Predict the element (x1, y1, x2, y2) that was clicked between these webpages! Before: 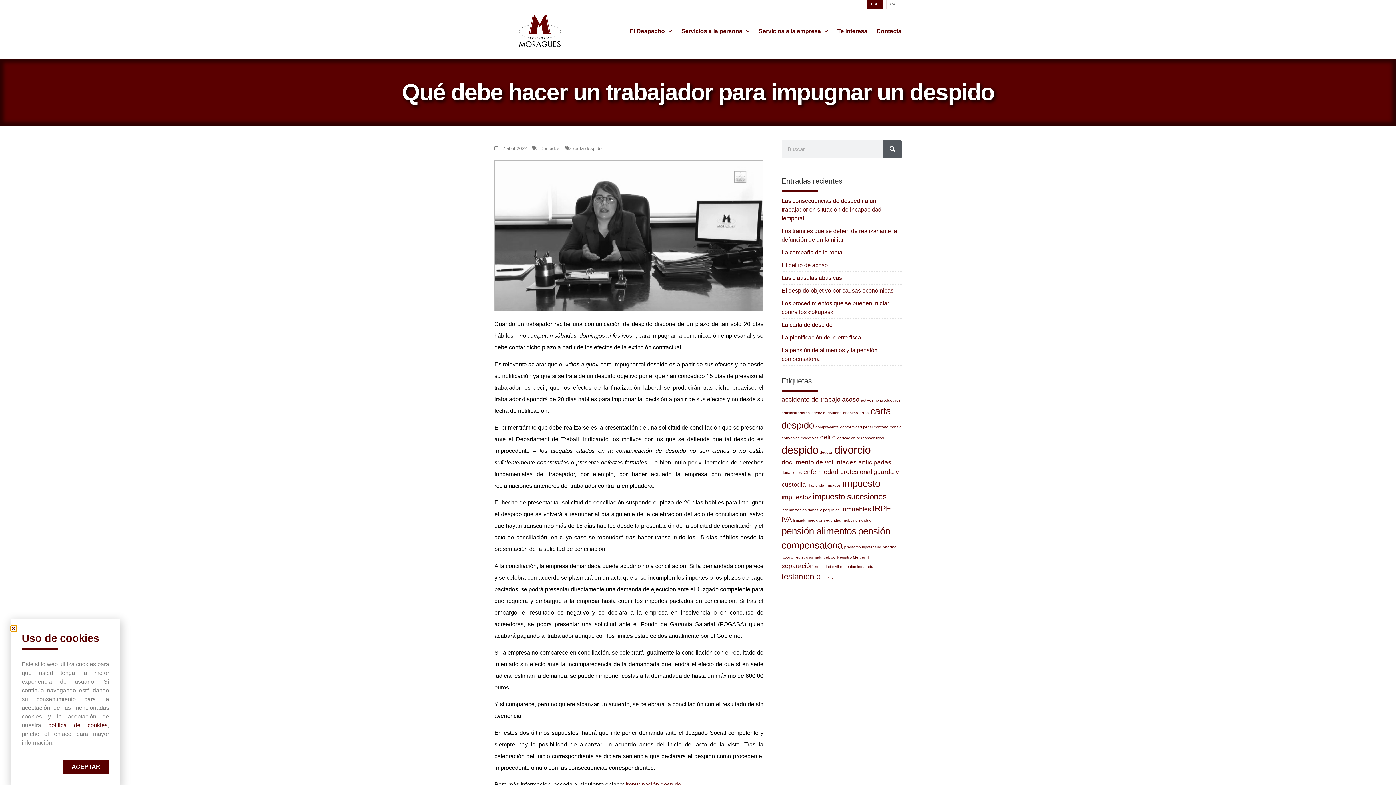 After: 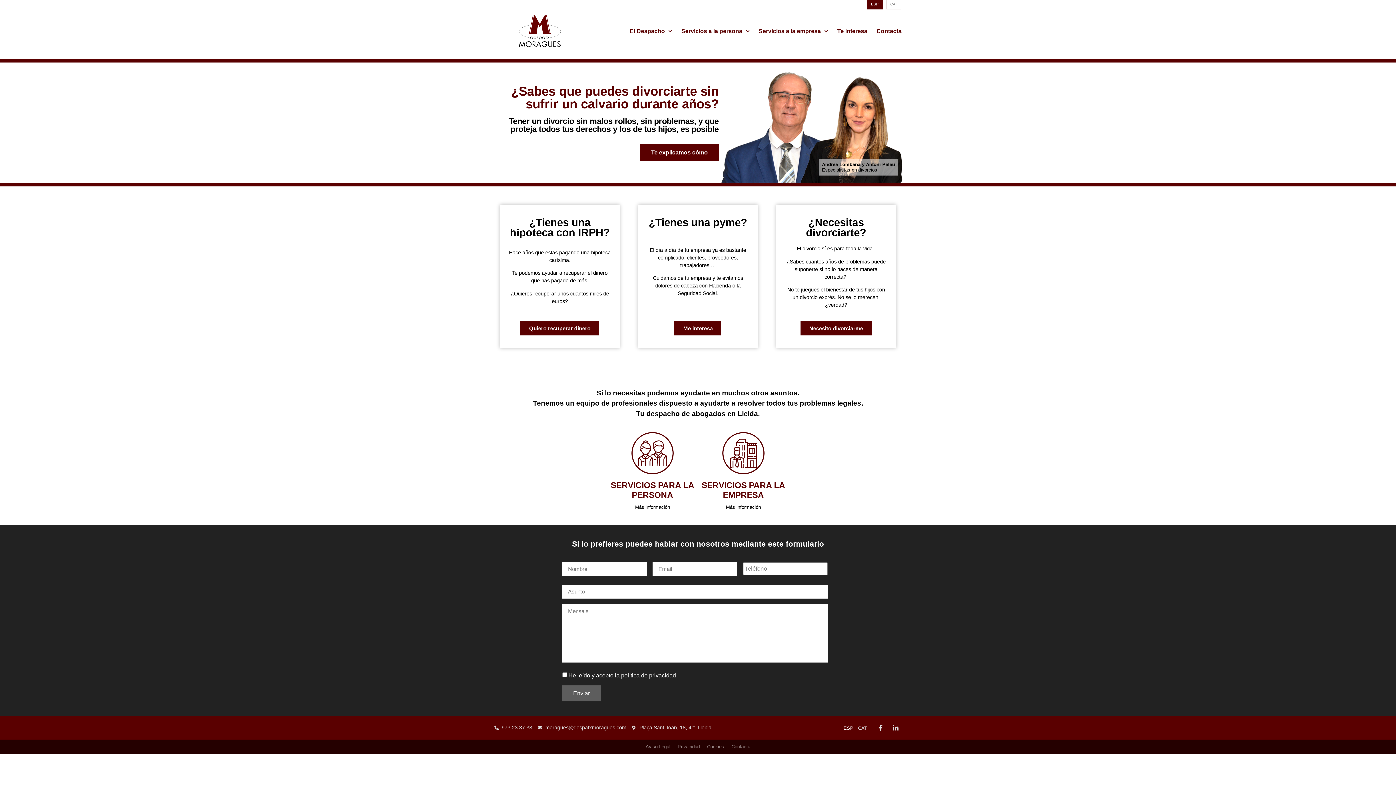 Action: bbox: (518, 14, 561, 47)